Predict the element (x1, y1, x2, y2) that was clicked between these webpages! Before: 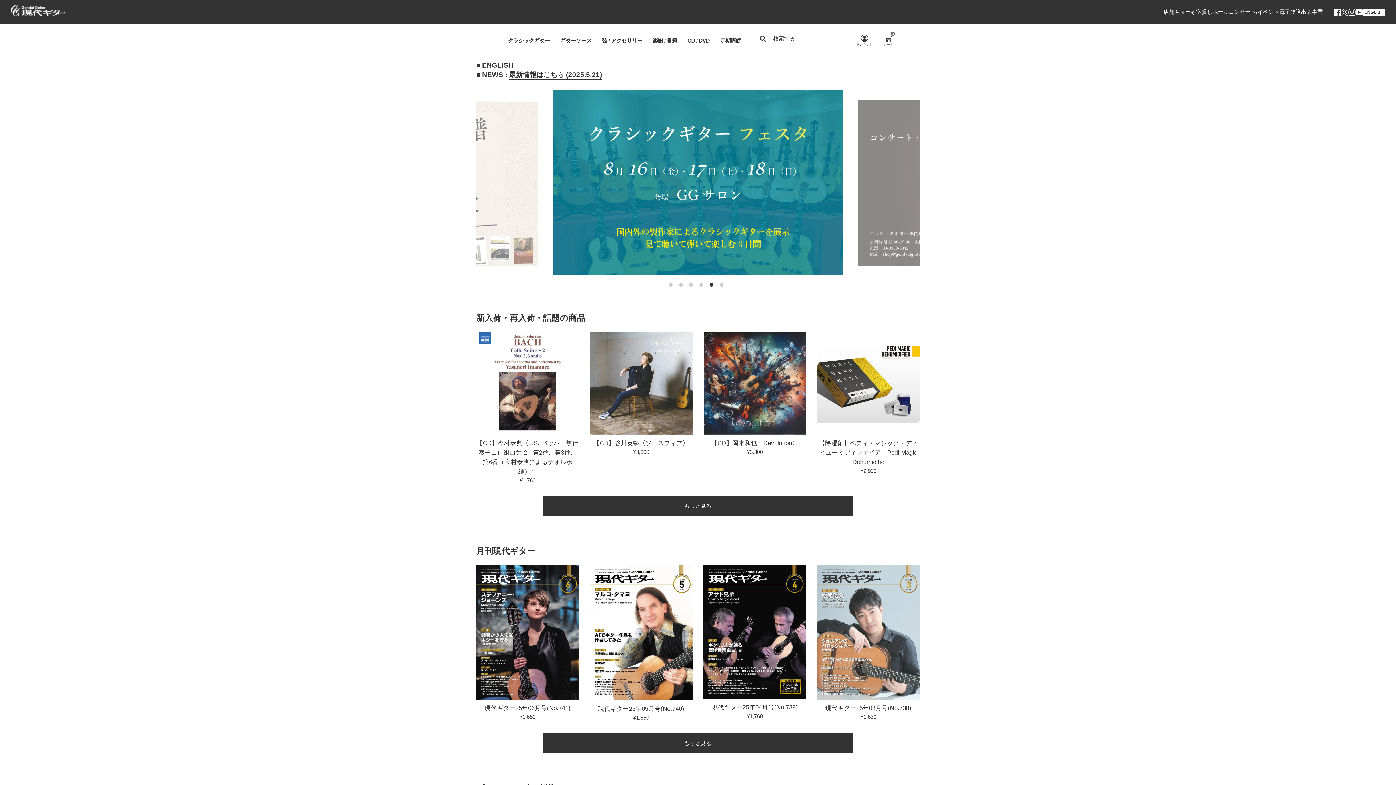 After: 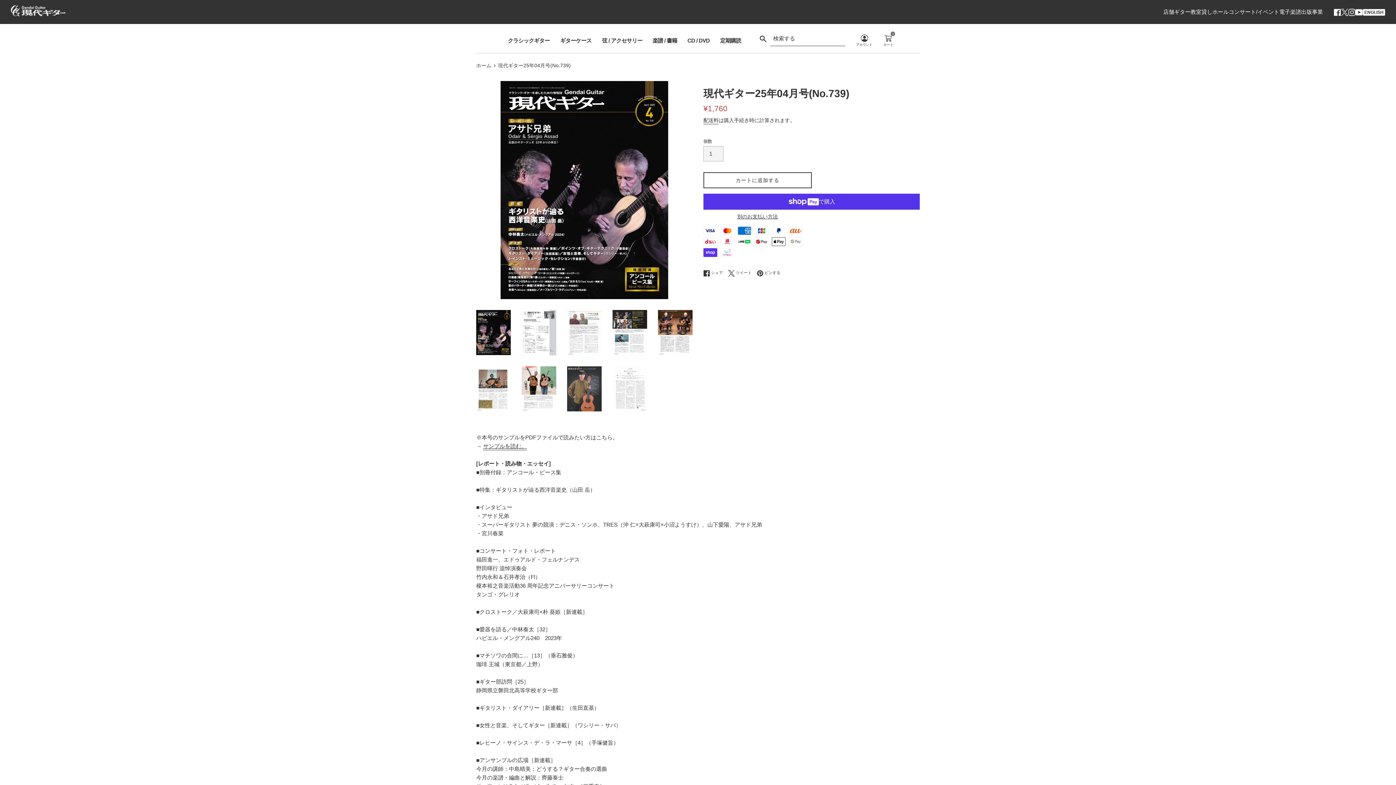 Action: bbox: (711, 704, 798, 710) label: 現代ギター25年04月号(No.739)